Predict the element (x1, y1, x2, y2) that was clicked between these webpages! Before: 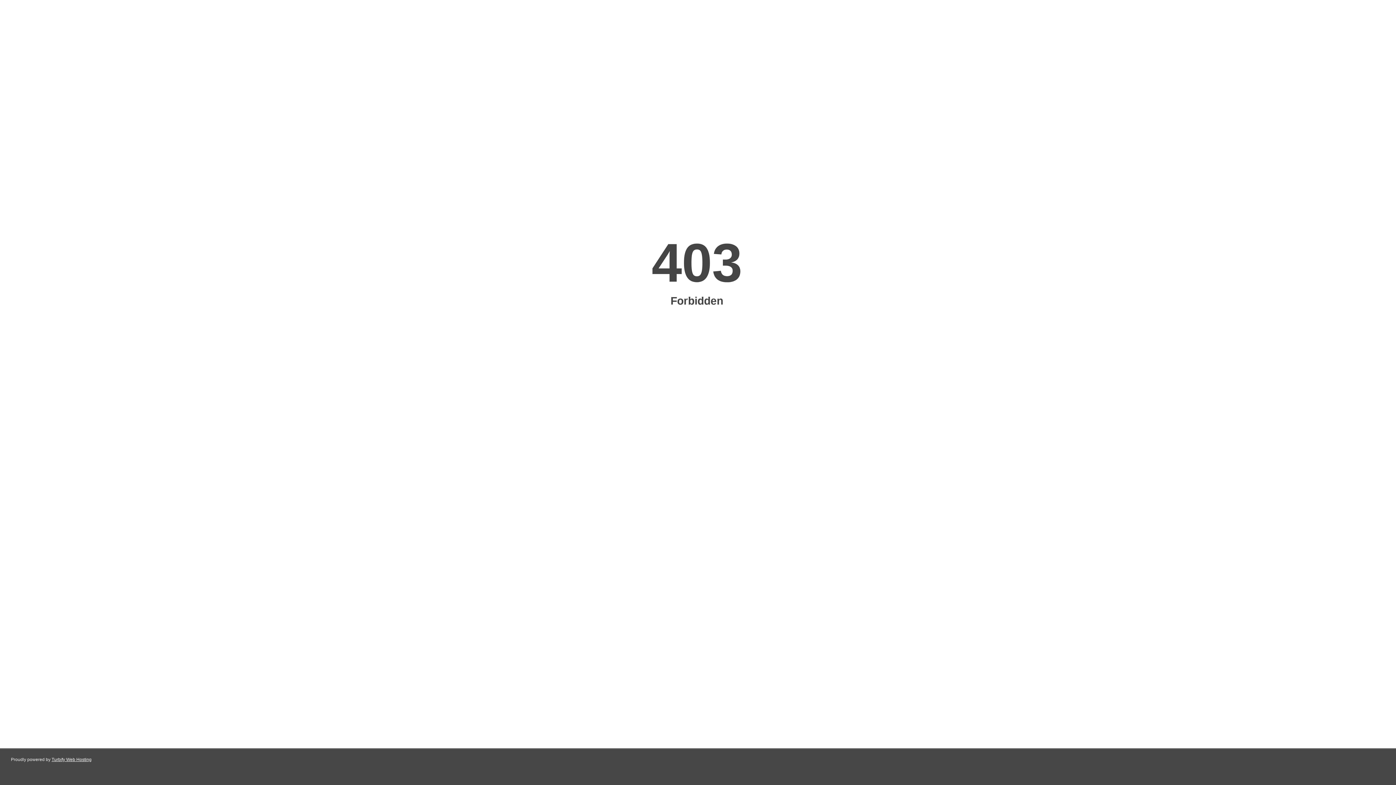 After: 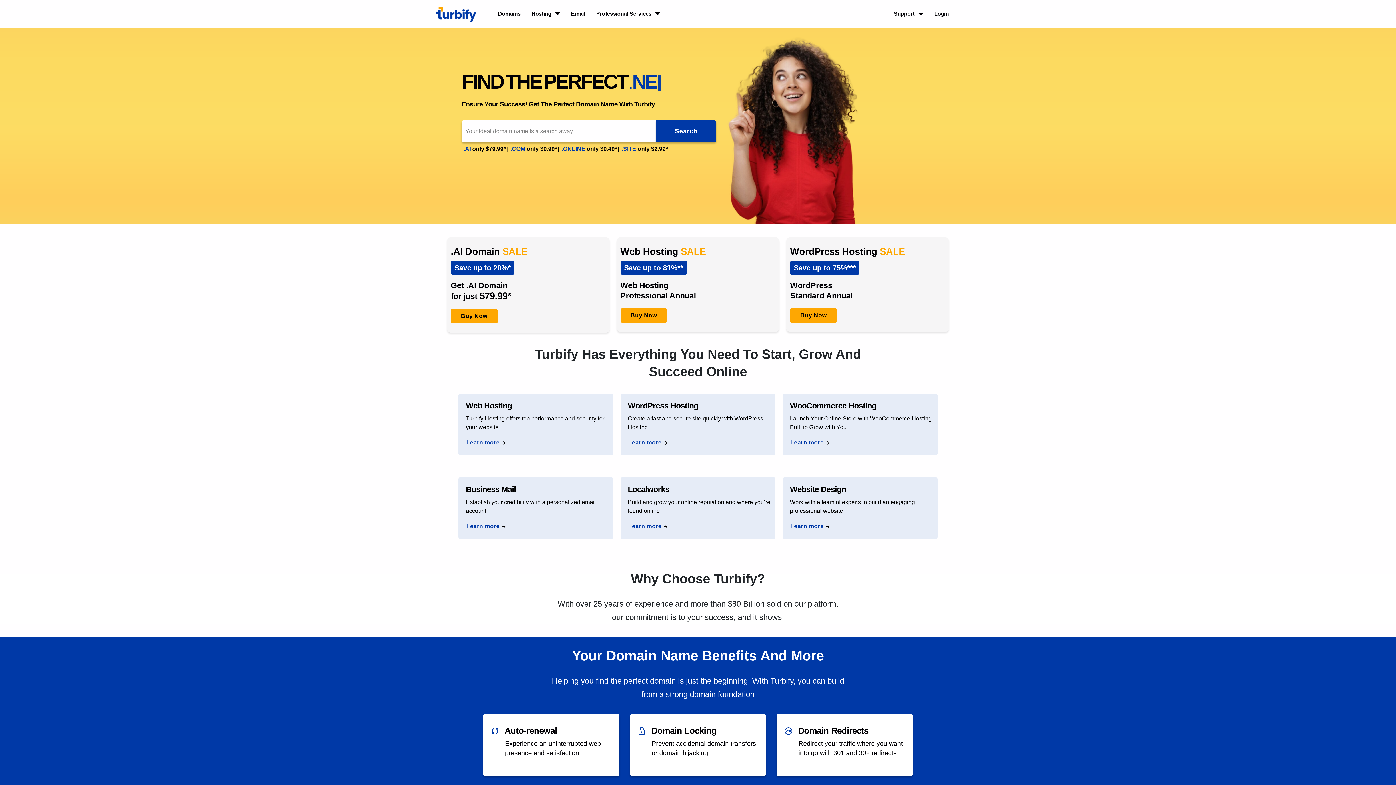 Action: bbox: (51, 757, 91, 762) label: Turbify Web Hosting